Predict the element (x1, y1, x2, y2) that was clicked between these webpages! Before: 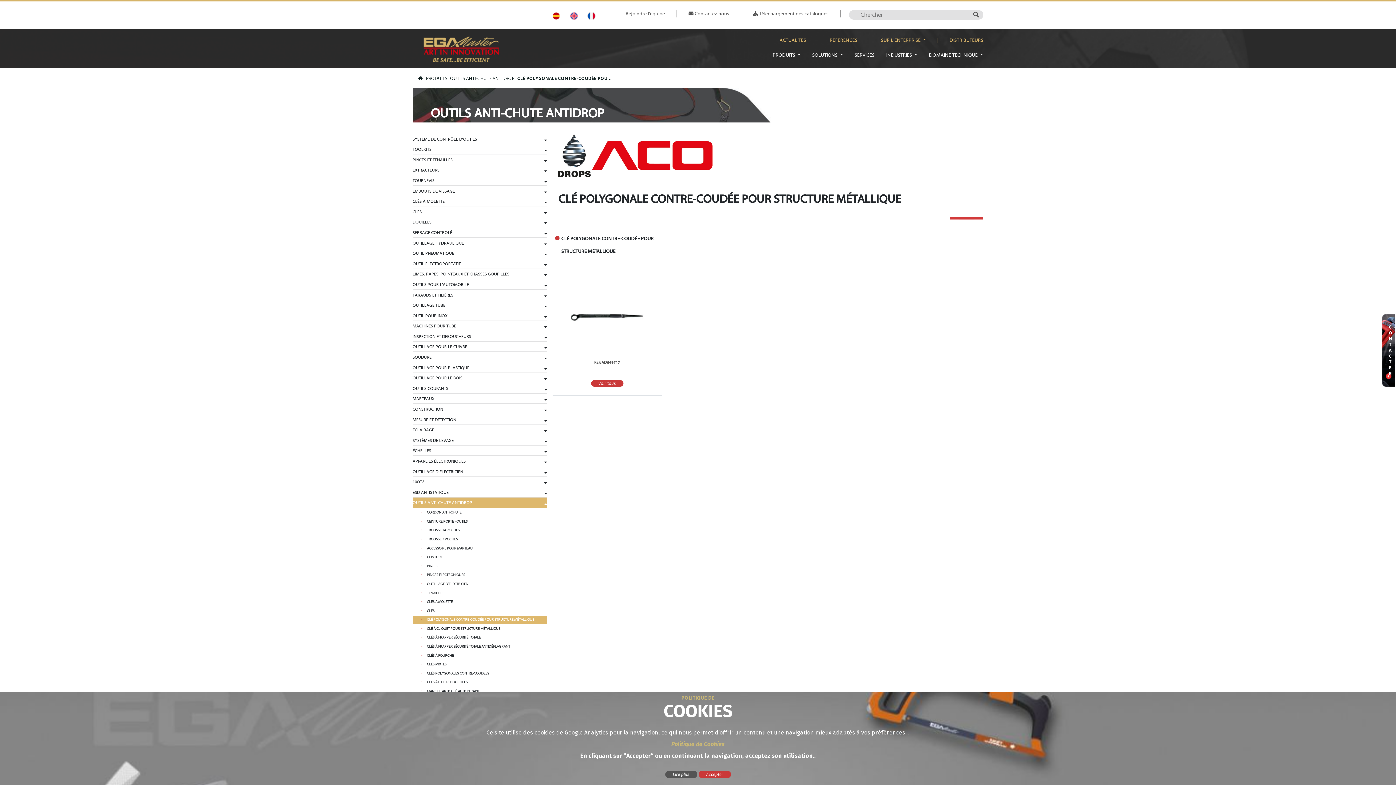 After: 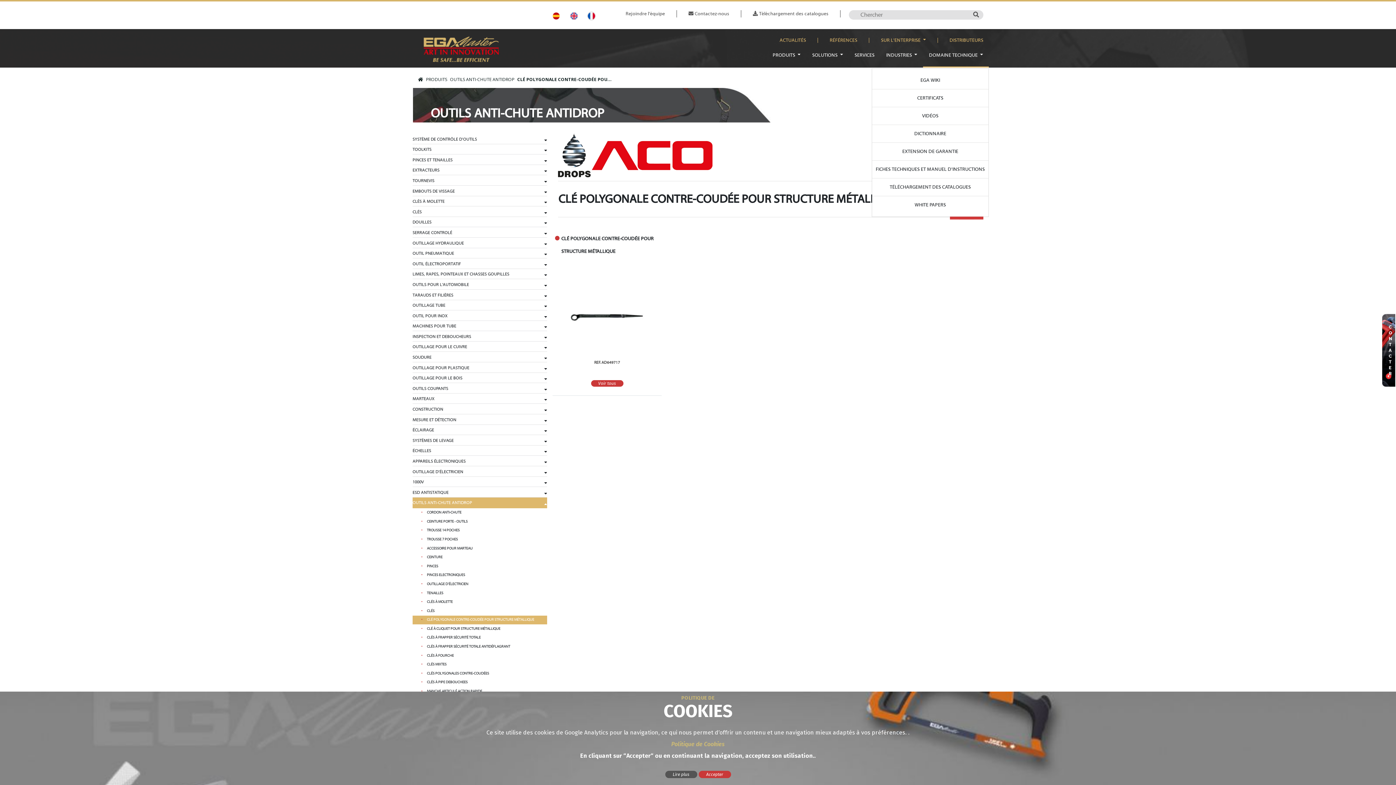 Action: label: DOMAINE TECHNIQUE  bbox: (923, 51, 989, 66)